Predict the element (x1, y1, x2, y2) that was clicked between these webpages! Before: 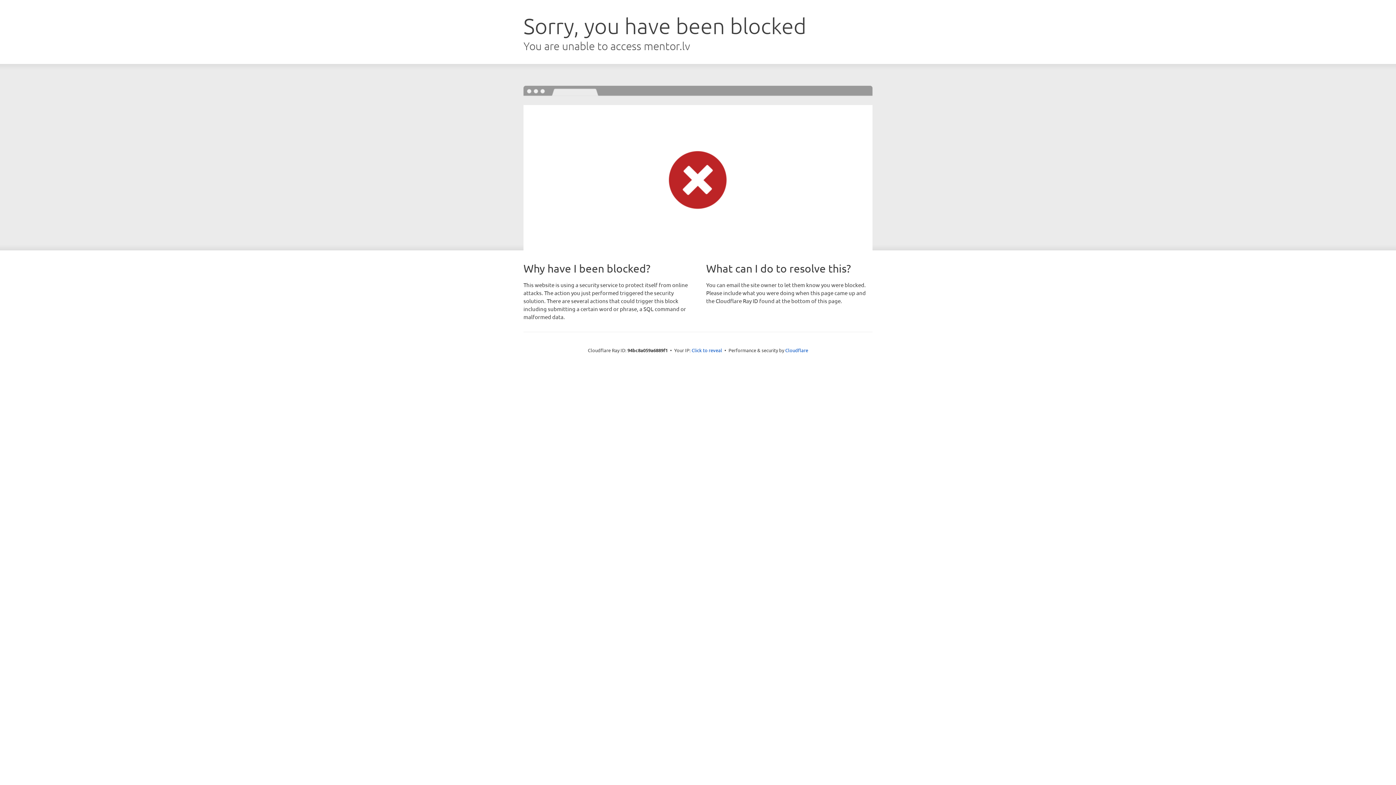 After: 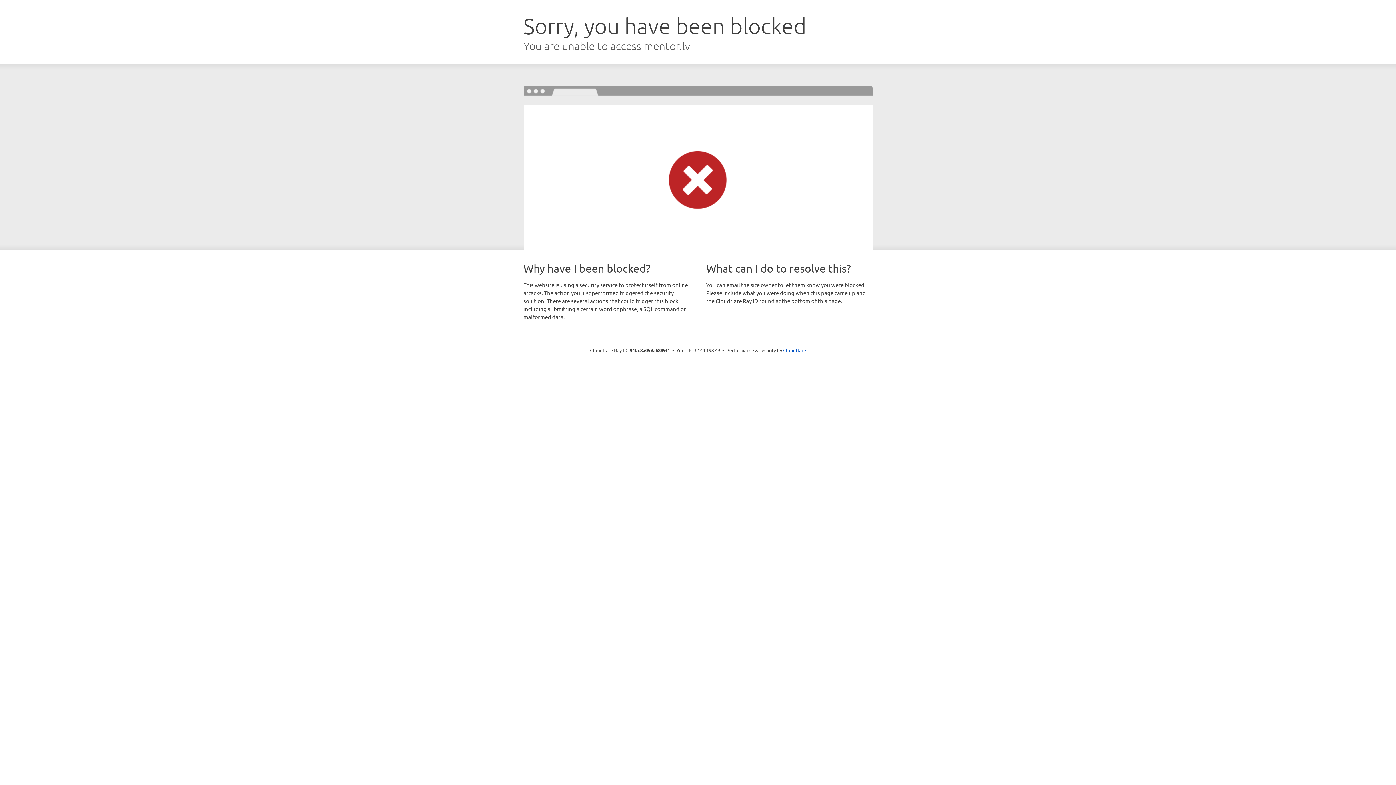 Action: label: Click to reveal bbox: (691, 346, 722, 353)